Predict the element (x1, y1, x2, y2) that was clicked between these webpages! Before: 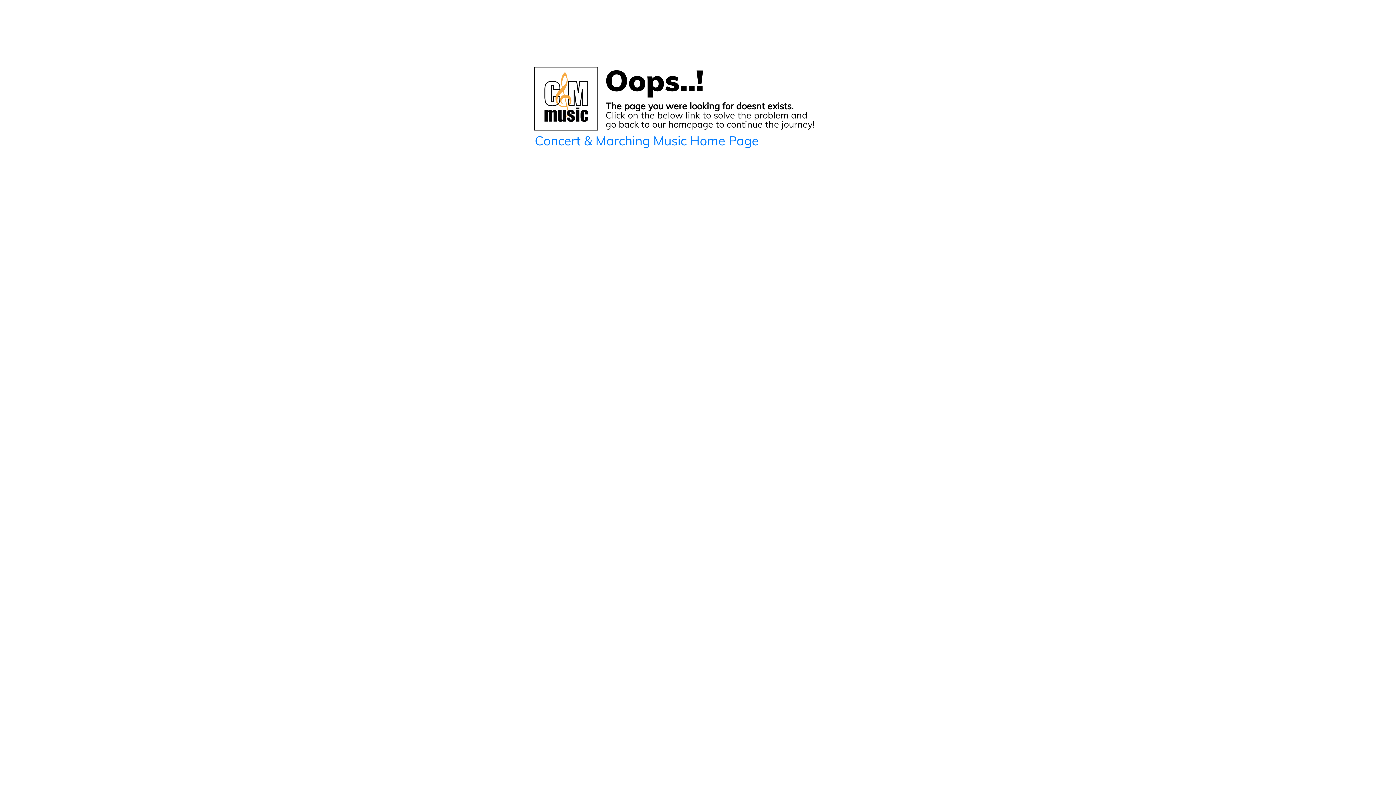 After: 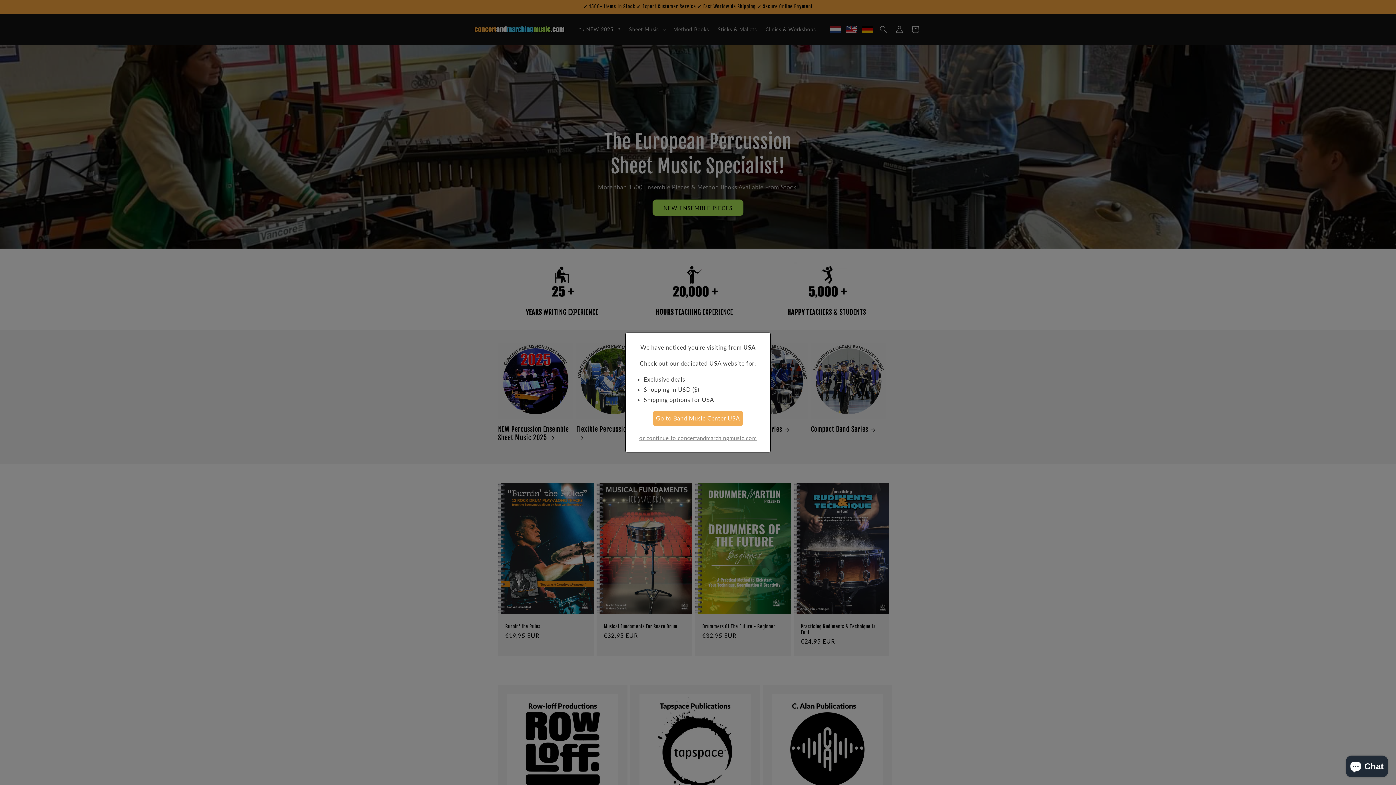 Action: label: Concert & Marching Music Home Page bbox: (534, 132, 758, 148)